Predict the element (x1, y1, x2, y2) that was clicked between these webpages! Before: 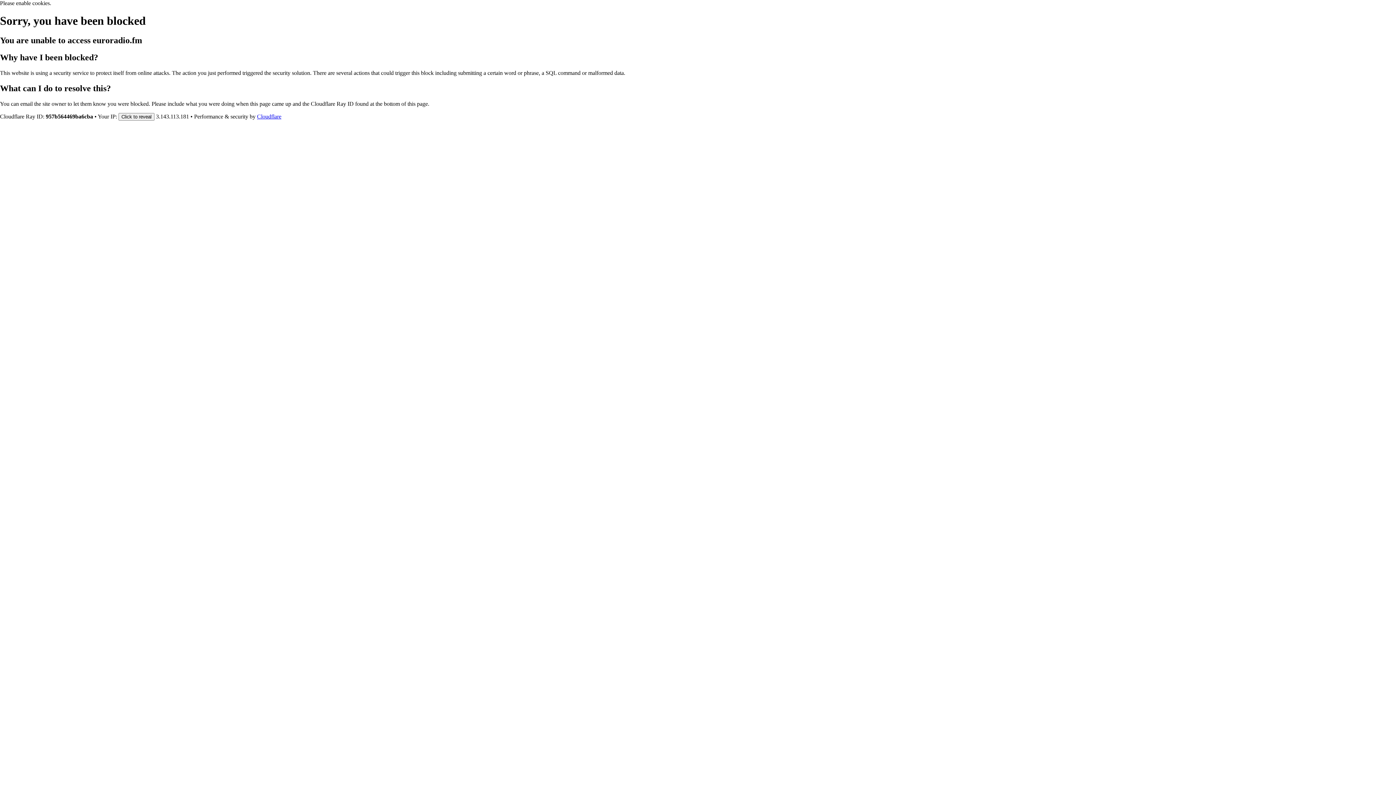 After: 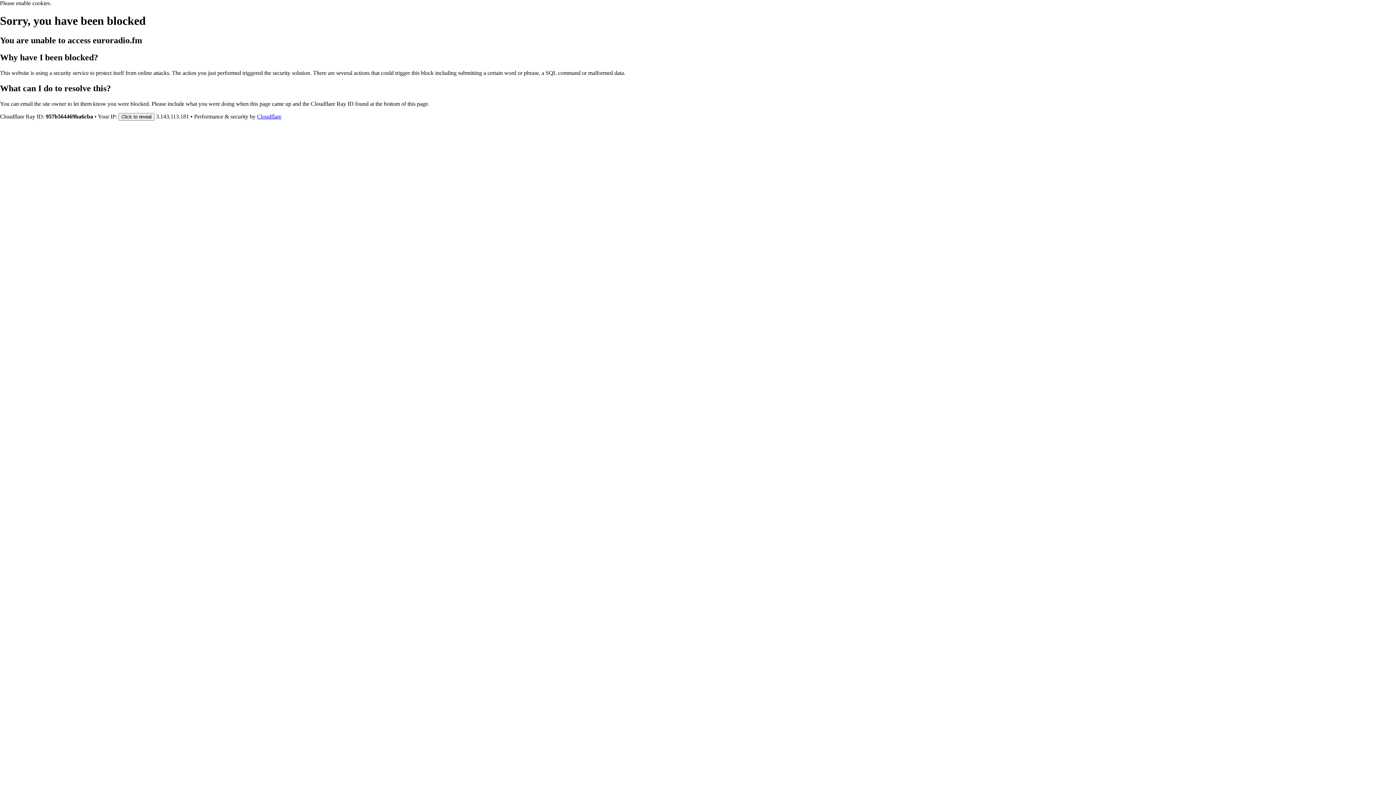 Action: label: Cloudflare bbox: (257, 113, 281, 119)